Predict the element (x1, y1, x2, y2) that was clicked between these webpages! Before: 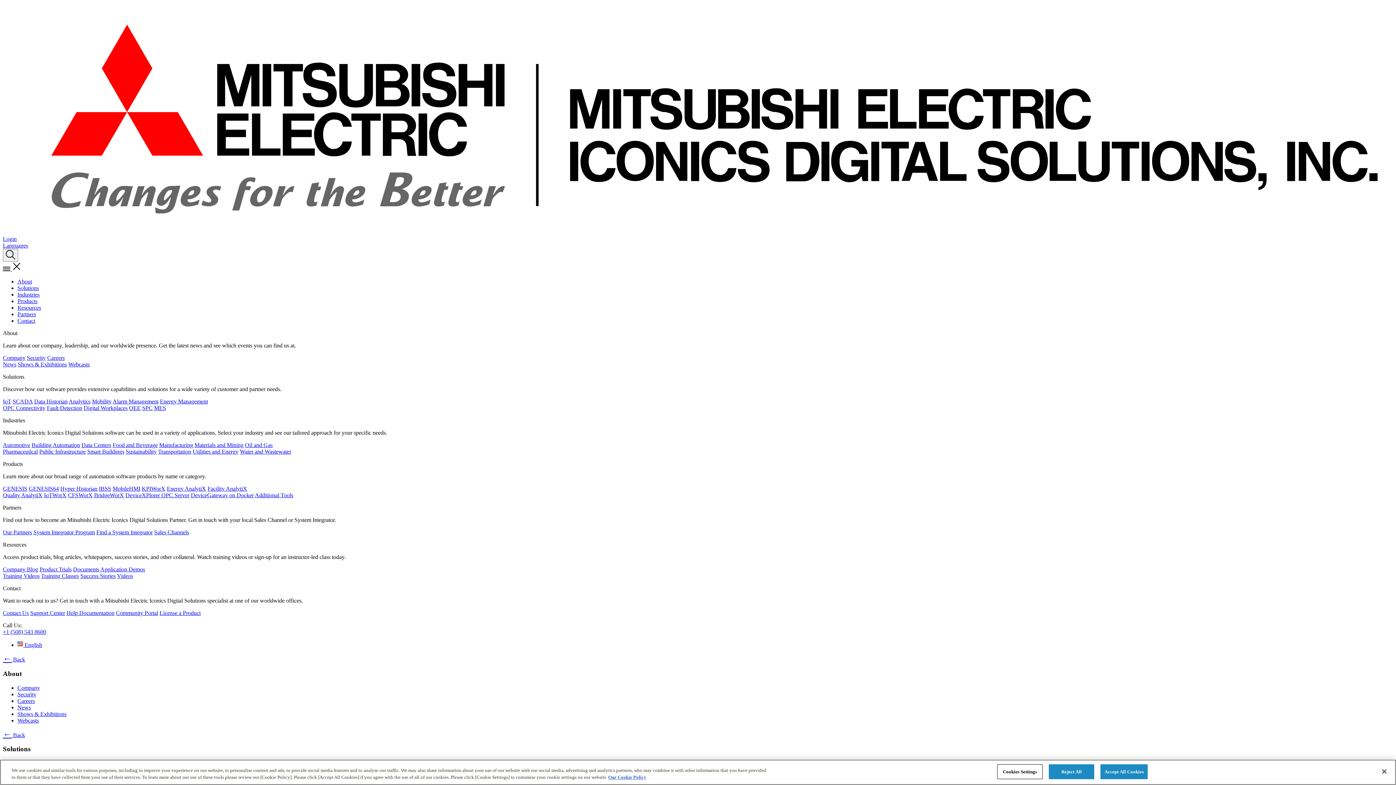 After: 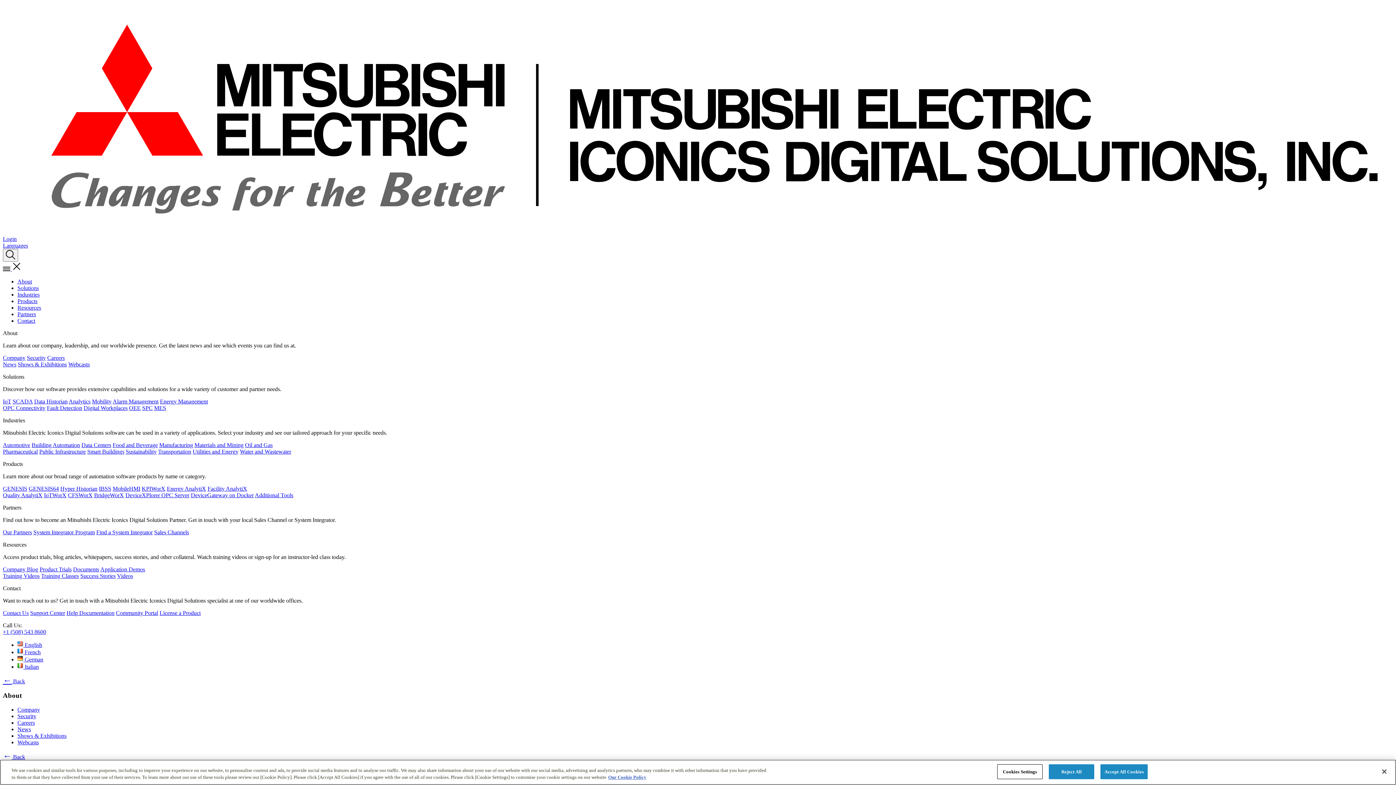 Action: label: GENESIS64 bbox: (28, 485, 58, 492)